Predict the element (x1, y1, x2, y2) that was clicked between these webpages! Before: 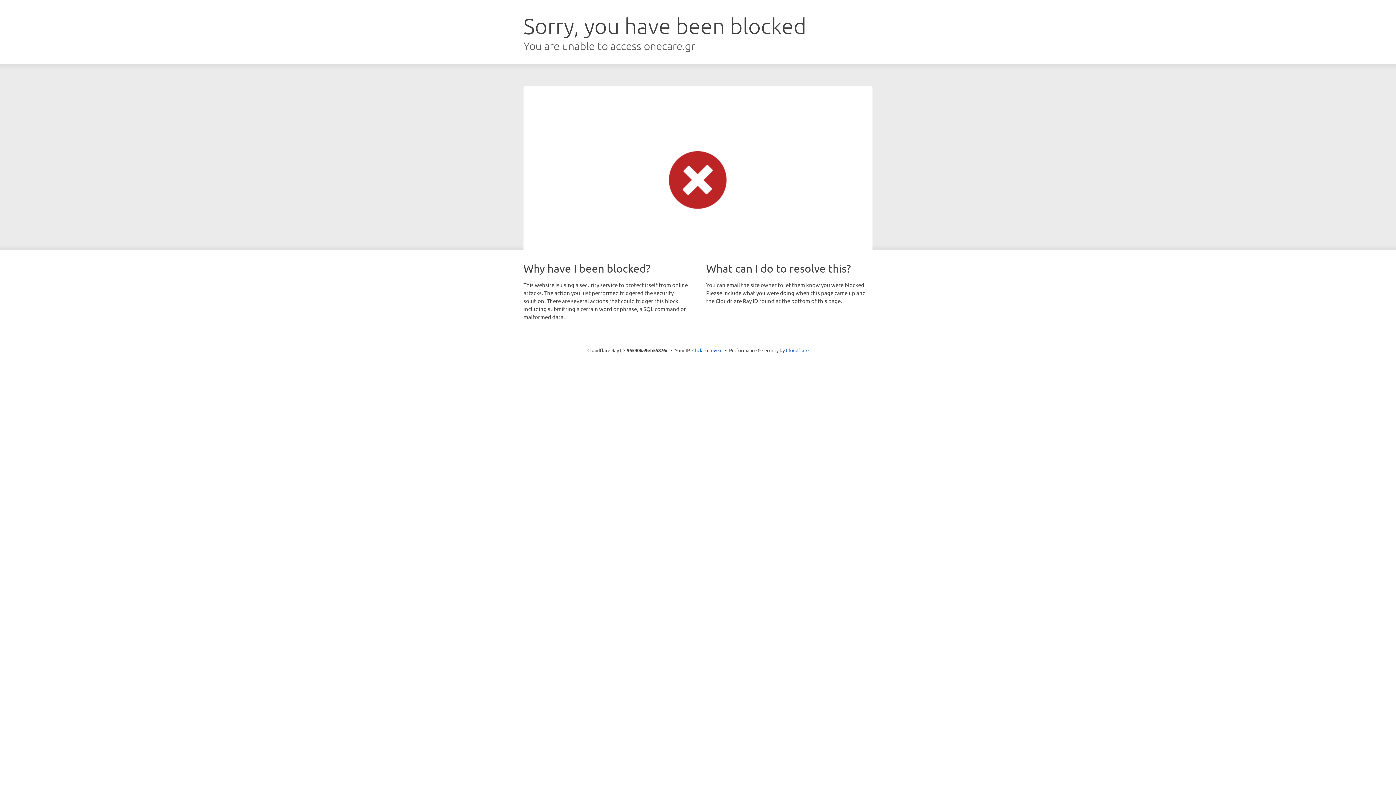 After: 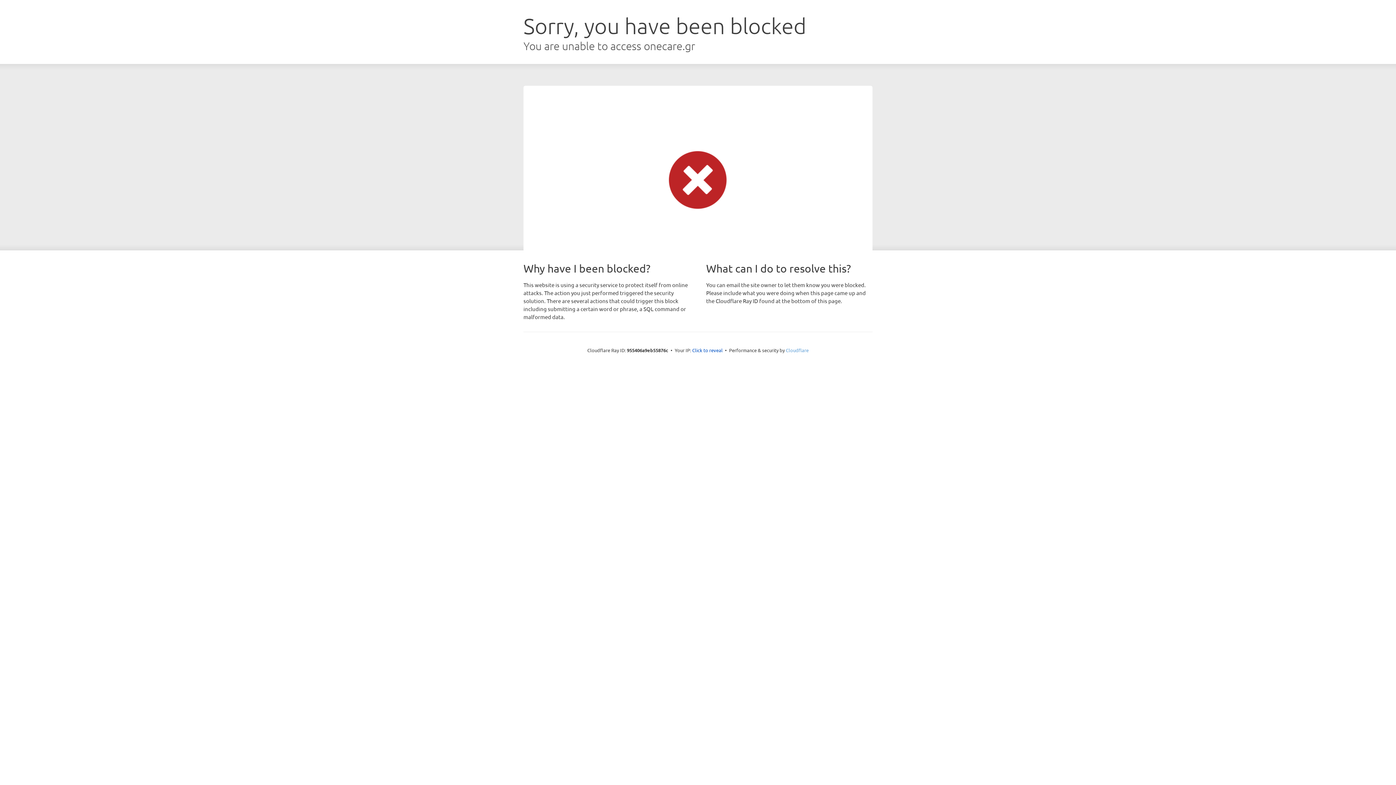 Action: bbox: (786, 347, 808, 353) label: Cloudflare